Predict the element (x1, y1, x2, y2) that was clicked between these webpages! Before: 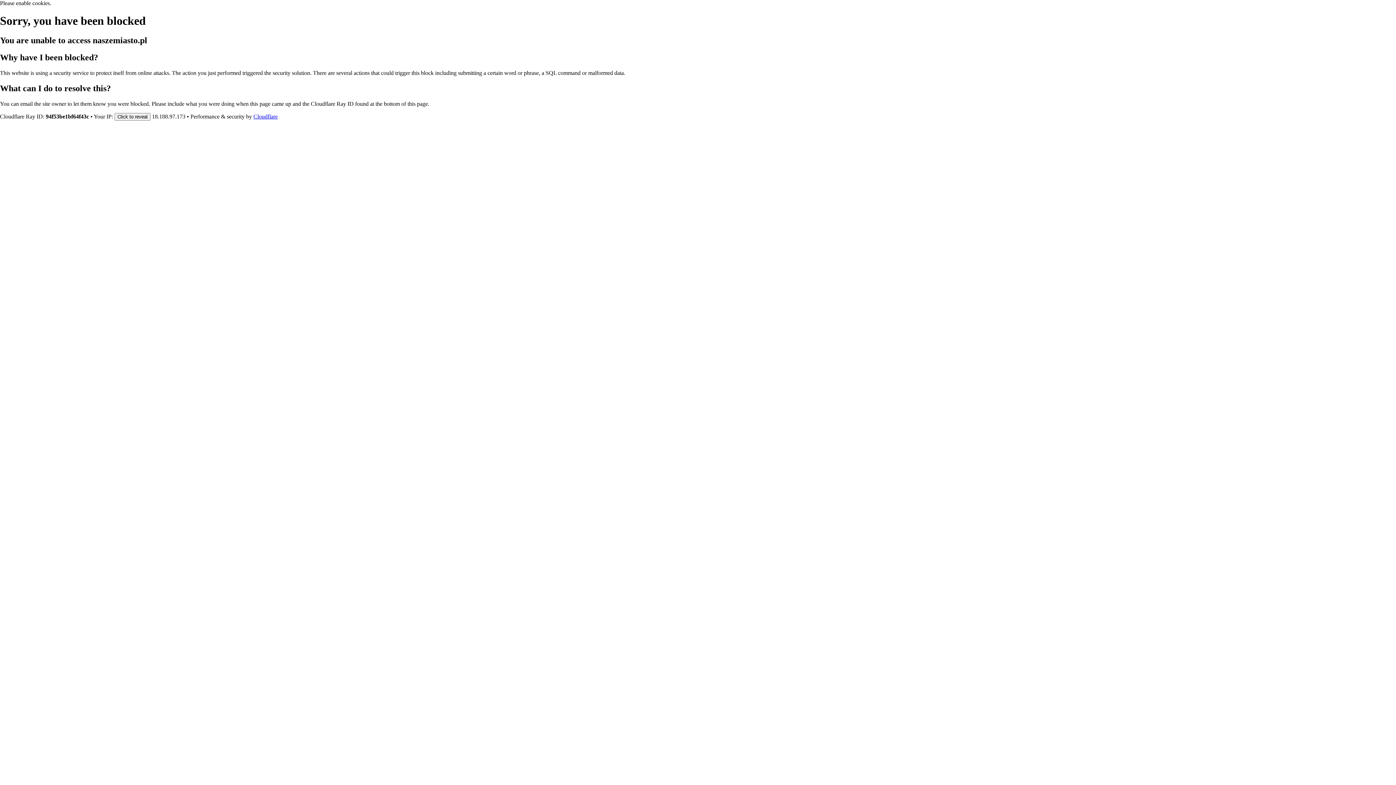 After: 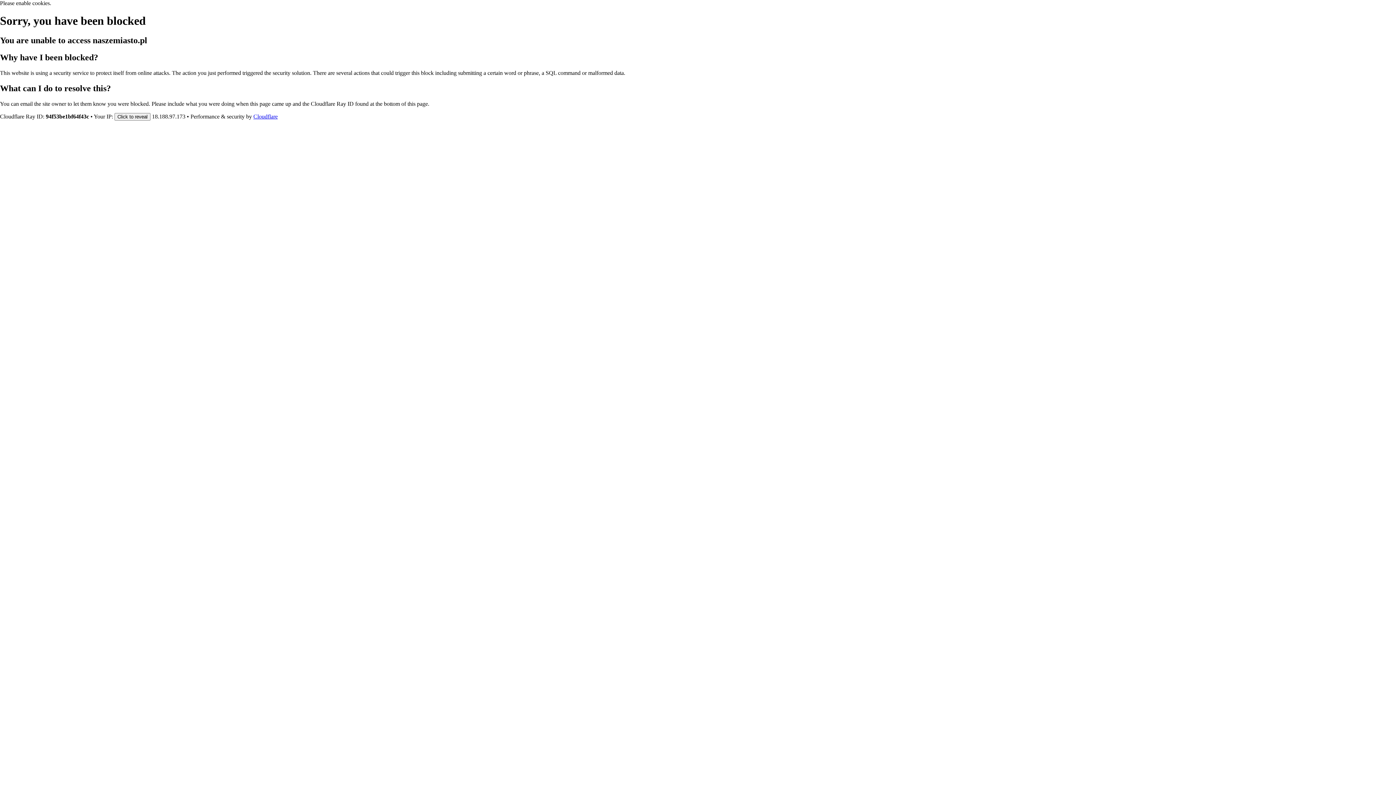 Action: label: Cloudflare bbox: (253, 113, 277, 119)